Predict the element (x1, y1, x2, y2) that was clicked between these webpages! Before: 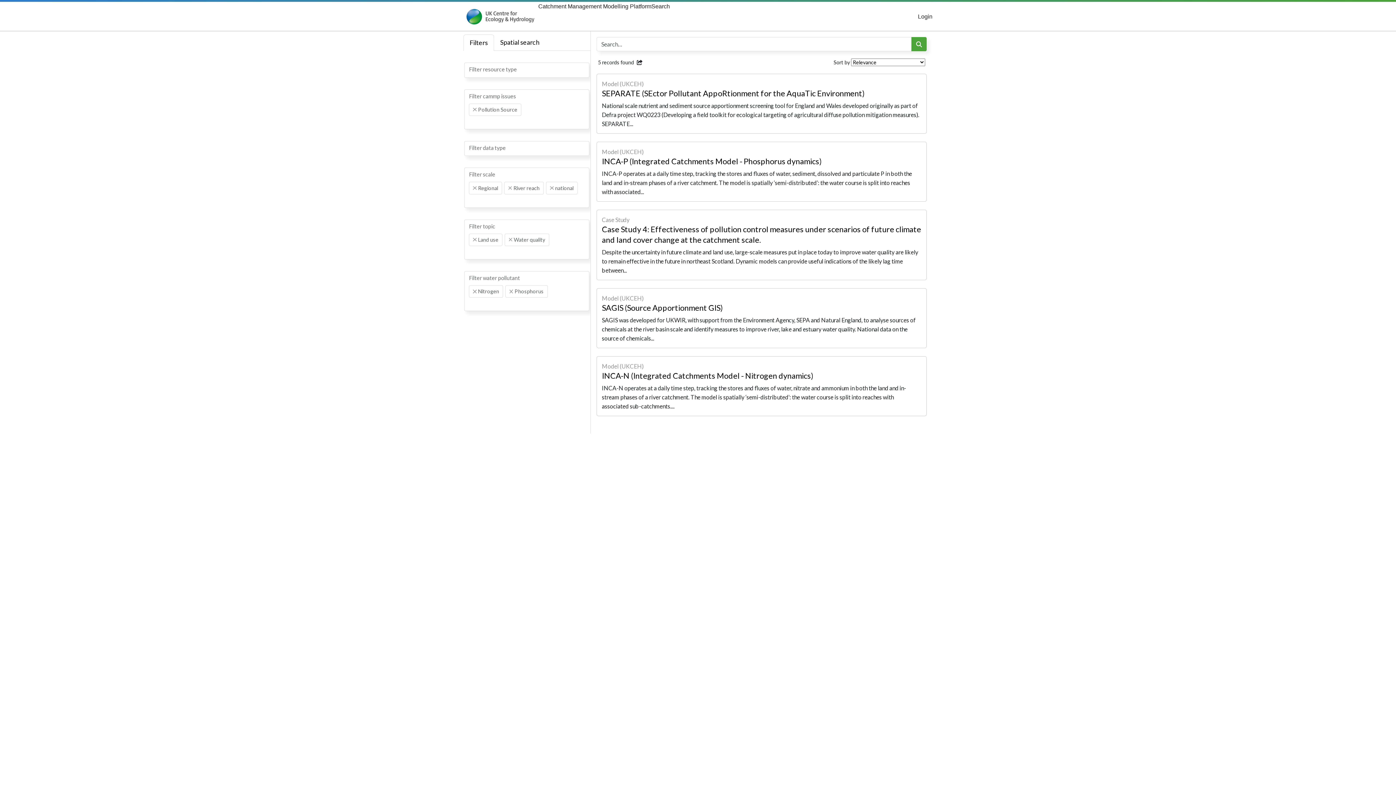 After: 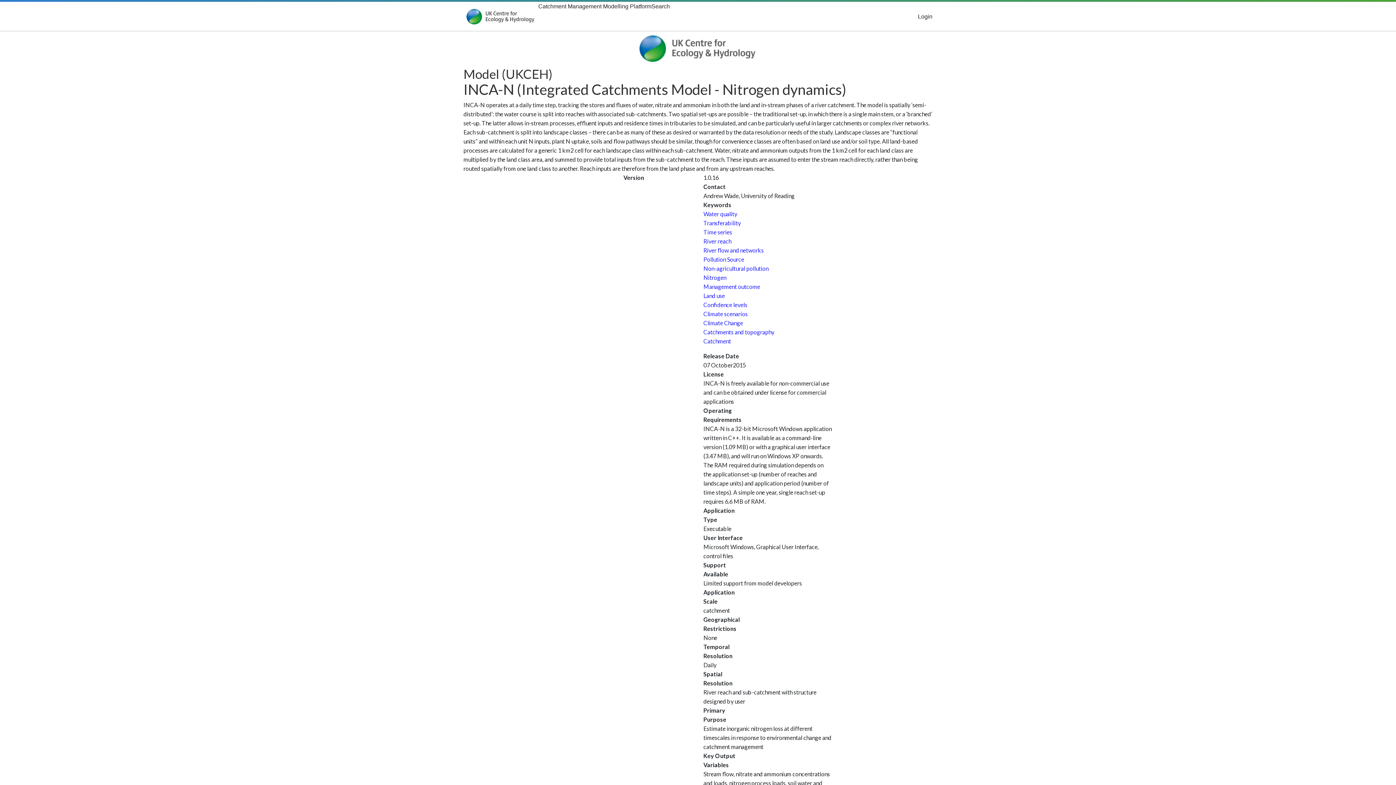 Action: bbox: (596, 356, 926, 416) label: Model (UKCEH)
INCA-N (Integrated Catchments Model - Nitrogen dynamics)
INCA-N operates at a daily time step, tracking the stores and fluxes of water, nitrate and ammonium in both the land and in-stream phases of a river catchment. The model is spatially ‘semi-distributed’: the water course is split into reaches with associated sub-catchments....